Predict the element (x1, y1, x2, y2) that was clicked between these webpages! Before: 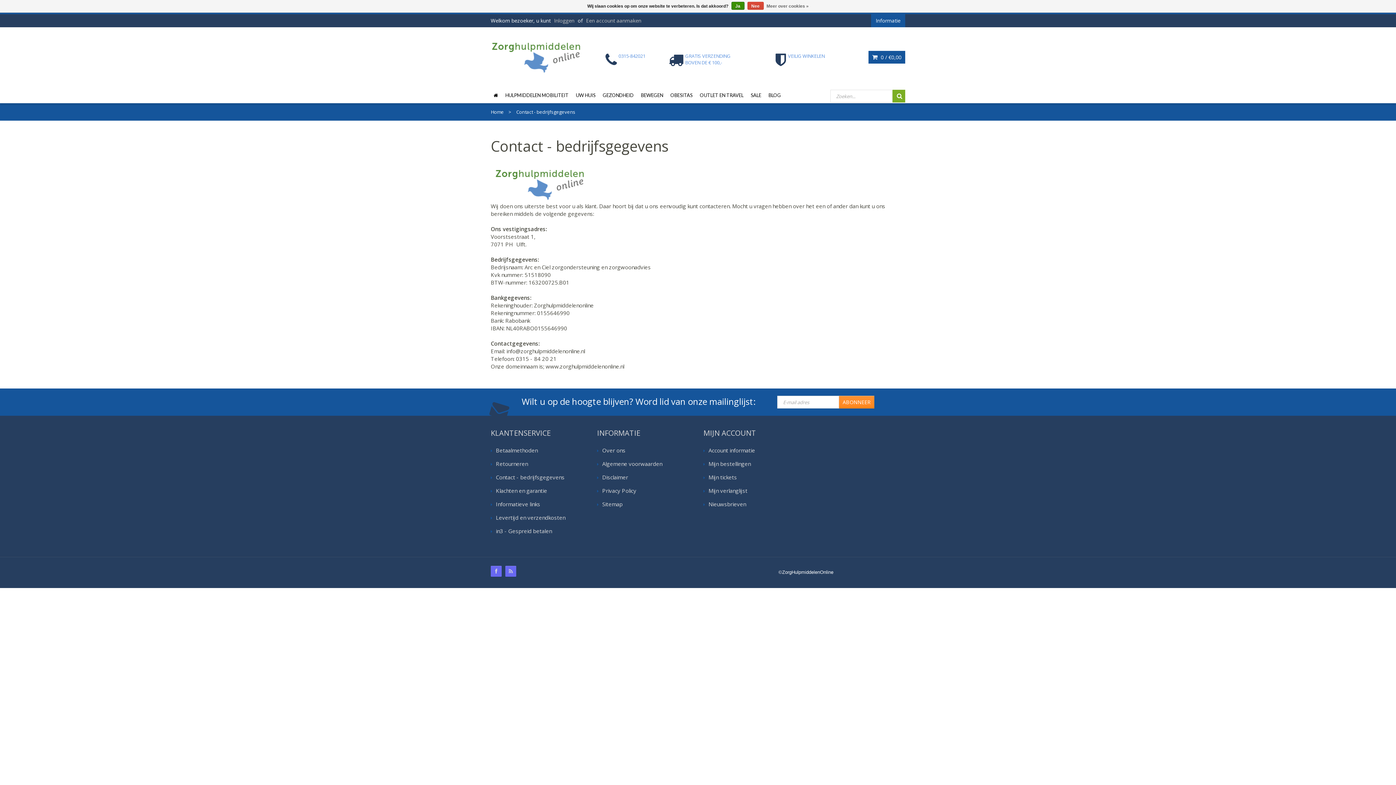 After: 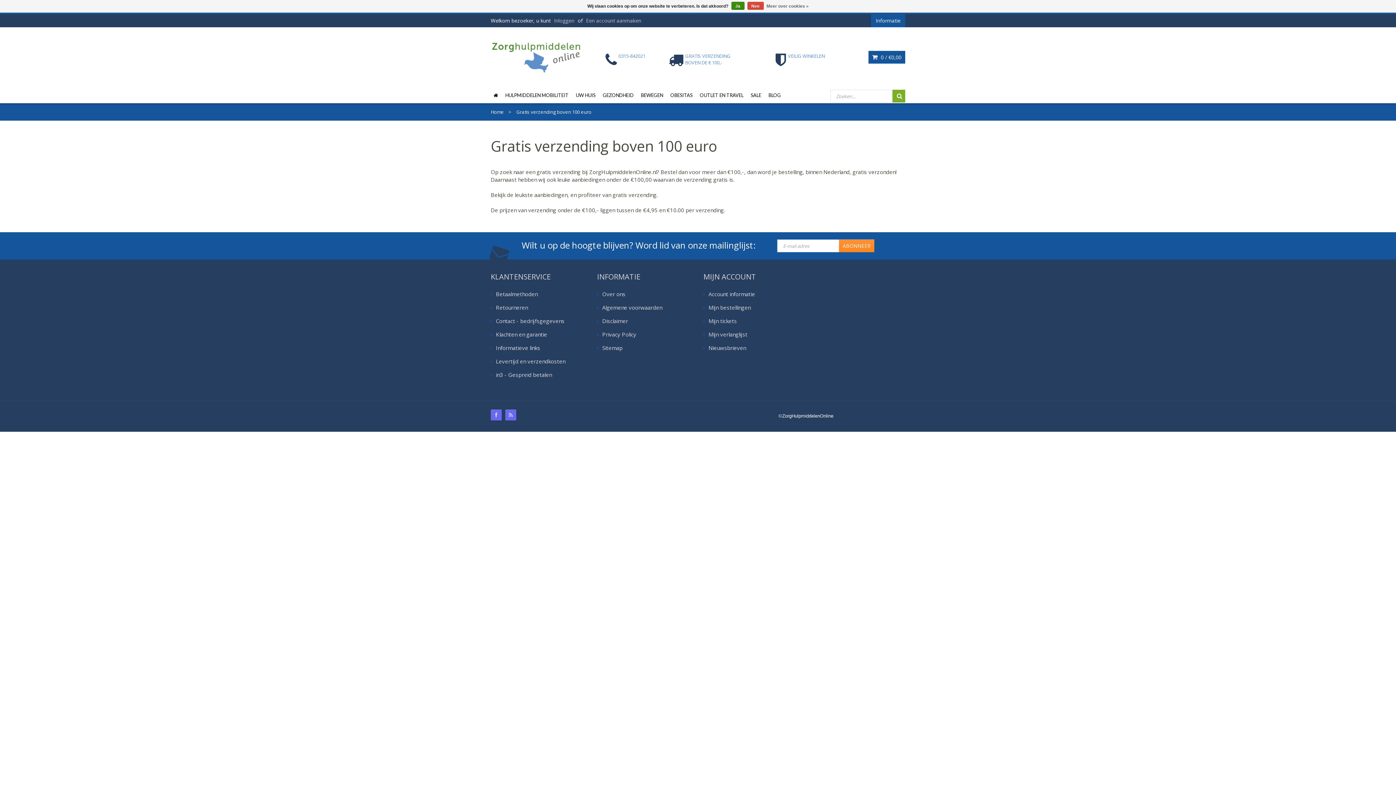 Action: label: GRATIS VERZENDING BOVEN DE € 100,- bbox: (668, 52, 770, 67)